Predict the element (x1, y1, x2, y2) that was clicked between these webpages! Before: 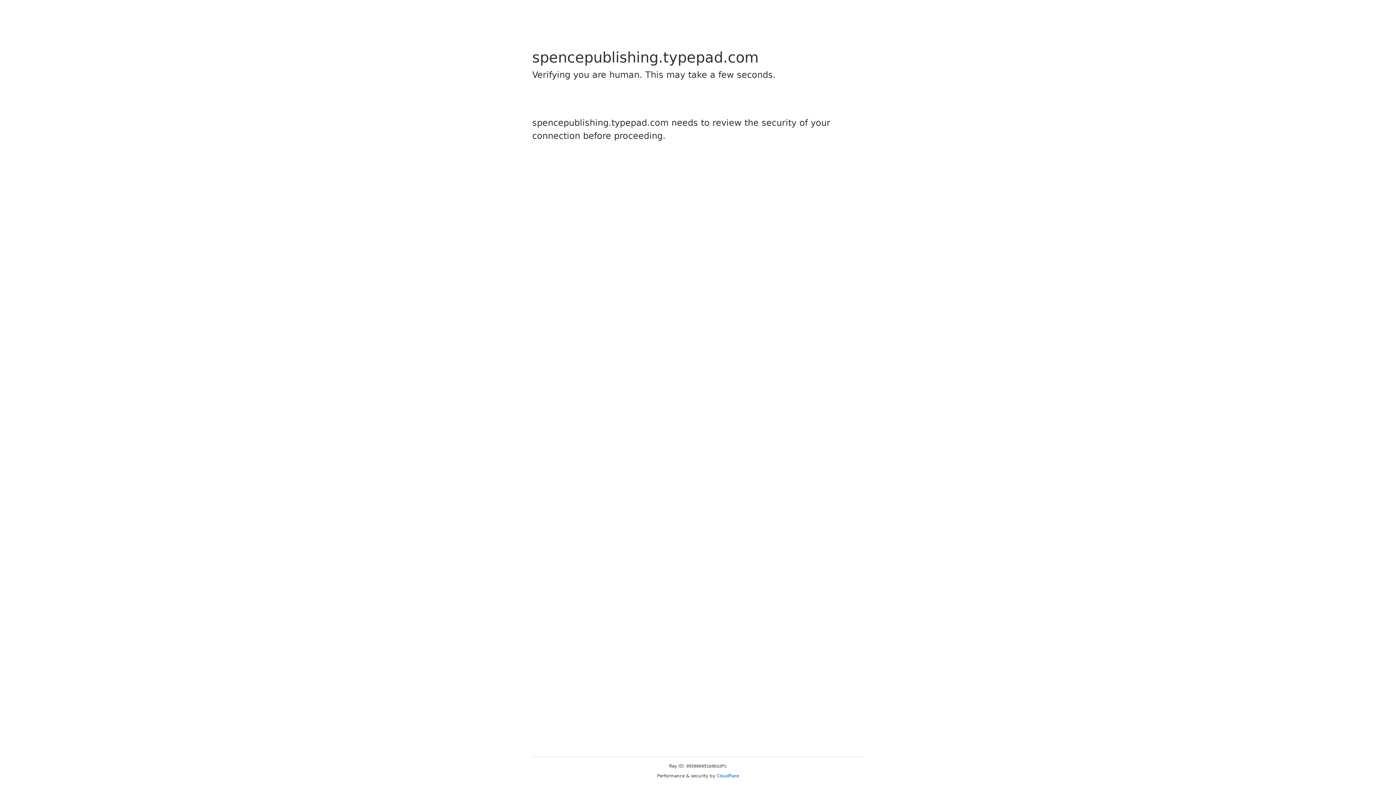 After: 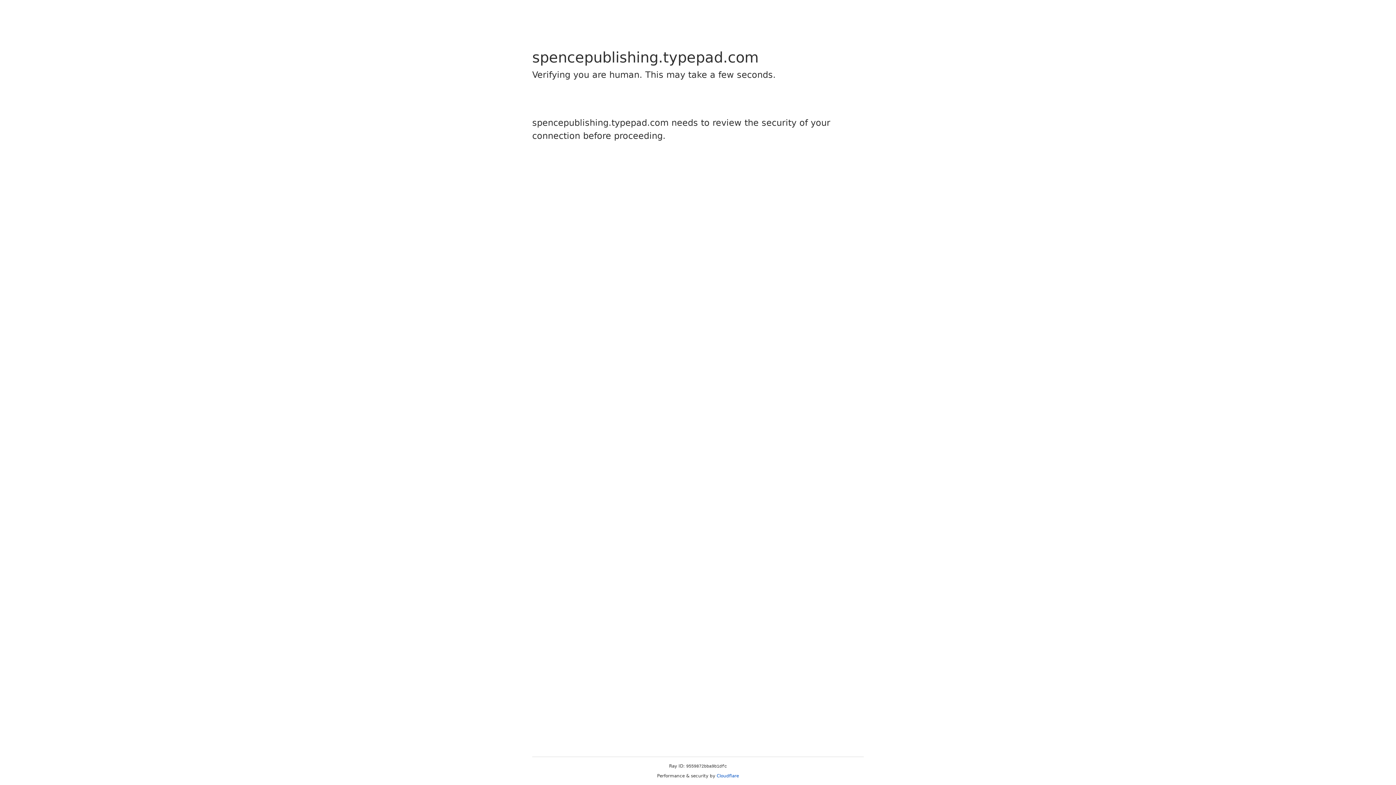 Action: label: Cloudflare bbox: (716, 773, 739, 778)